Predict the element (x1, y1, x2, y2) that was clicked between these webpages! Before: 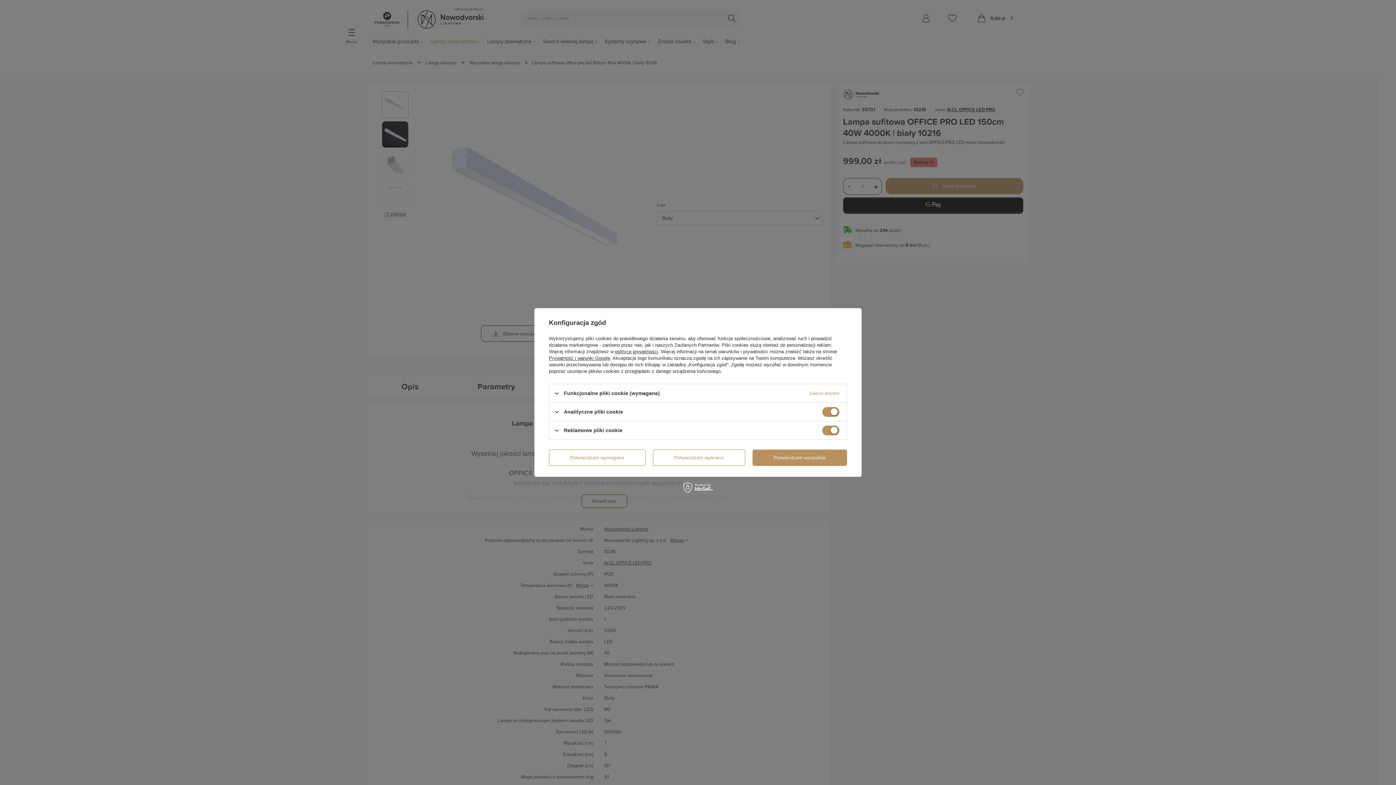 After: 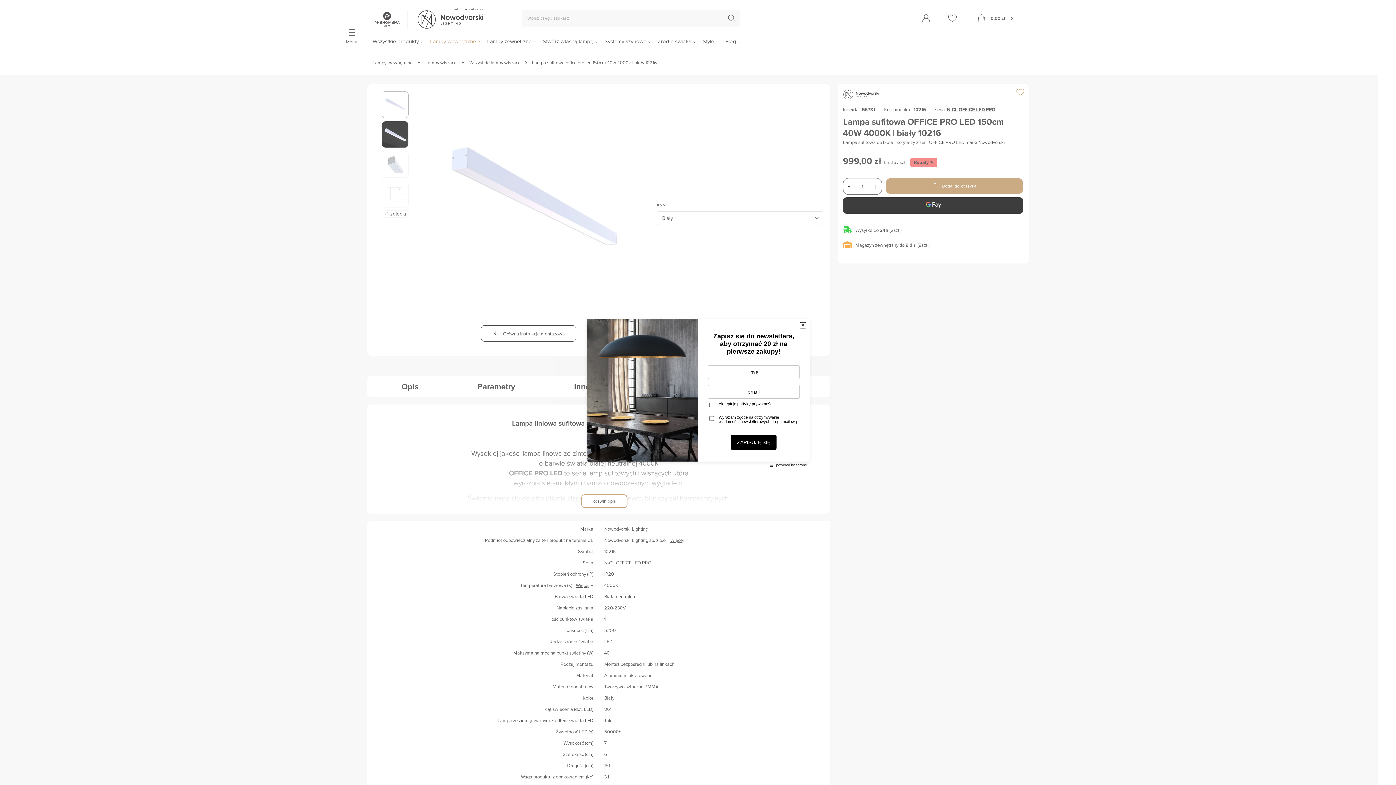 Action: label: Potwierdzam wymagane bbox: (549, 449, 645, 466)